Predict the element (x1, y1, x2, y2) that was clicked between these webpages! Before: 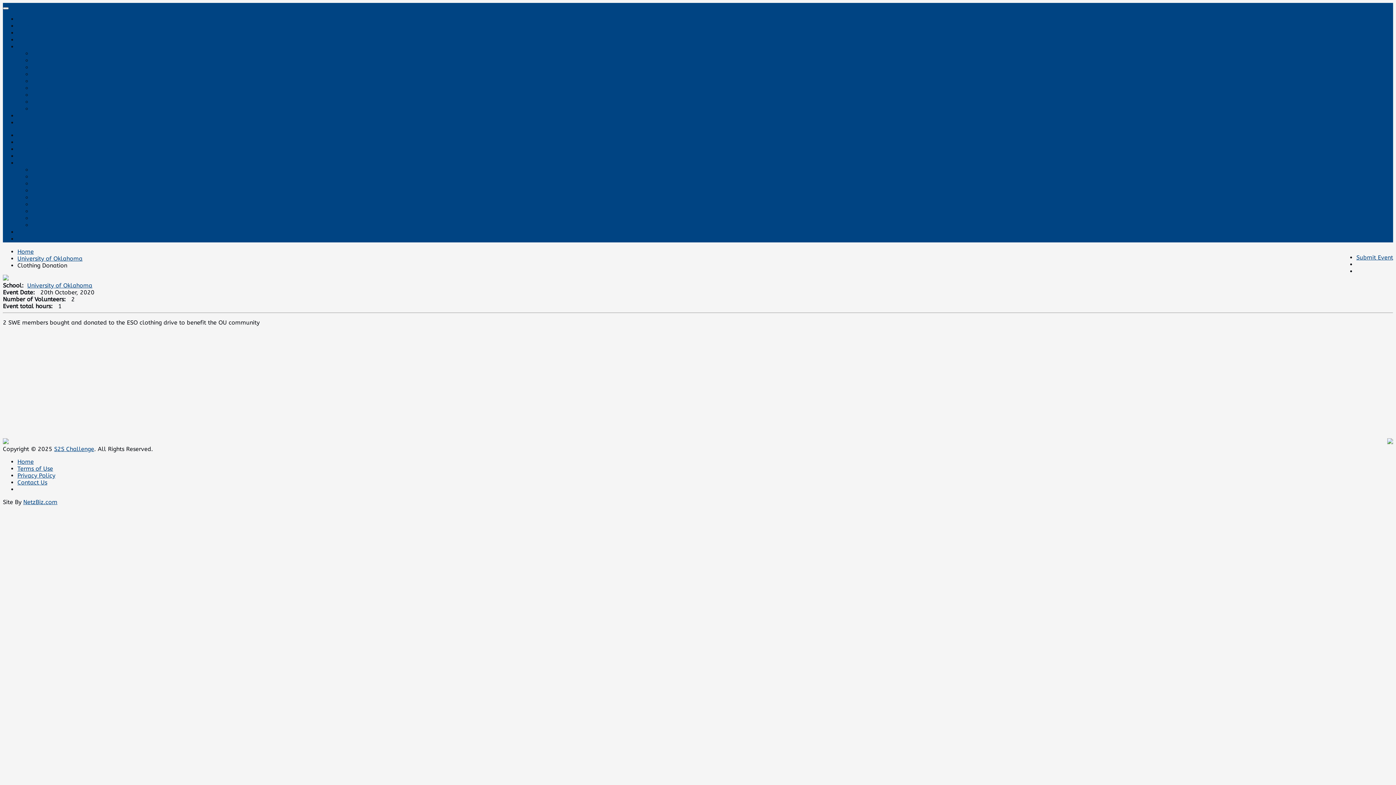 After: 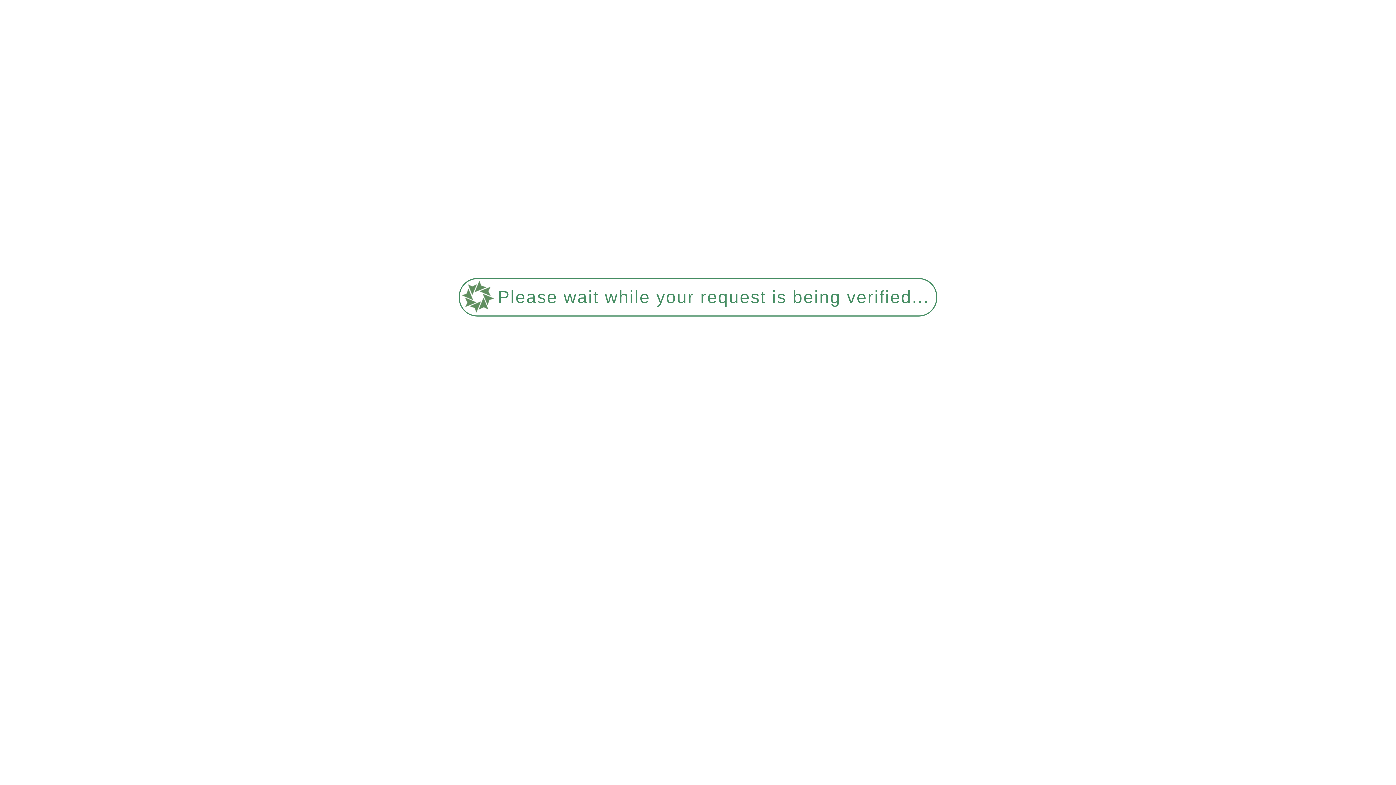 Action: bbox: (2, 275, 8, 282)